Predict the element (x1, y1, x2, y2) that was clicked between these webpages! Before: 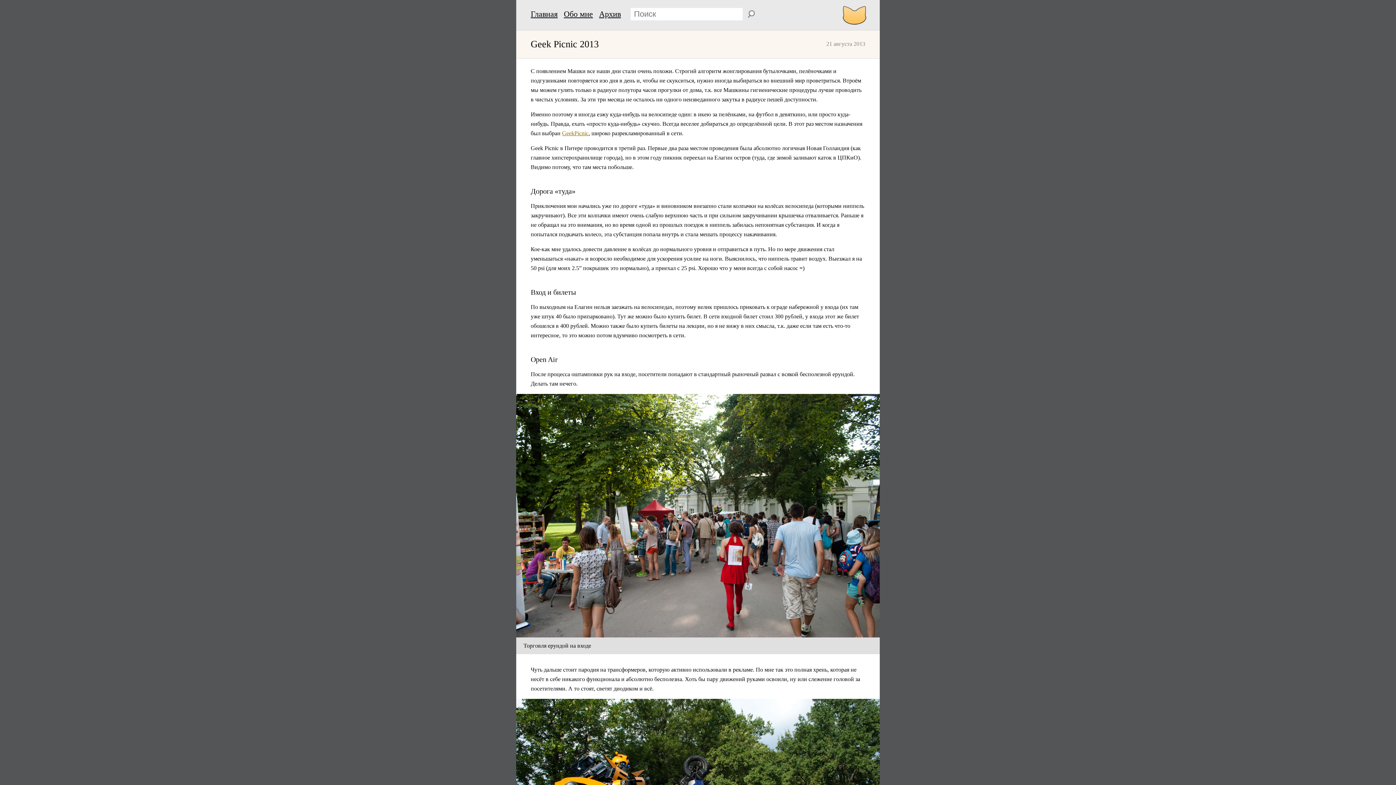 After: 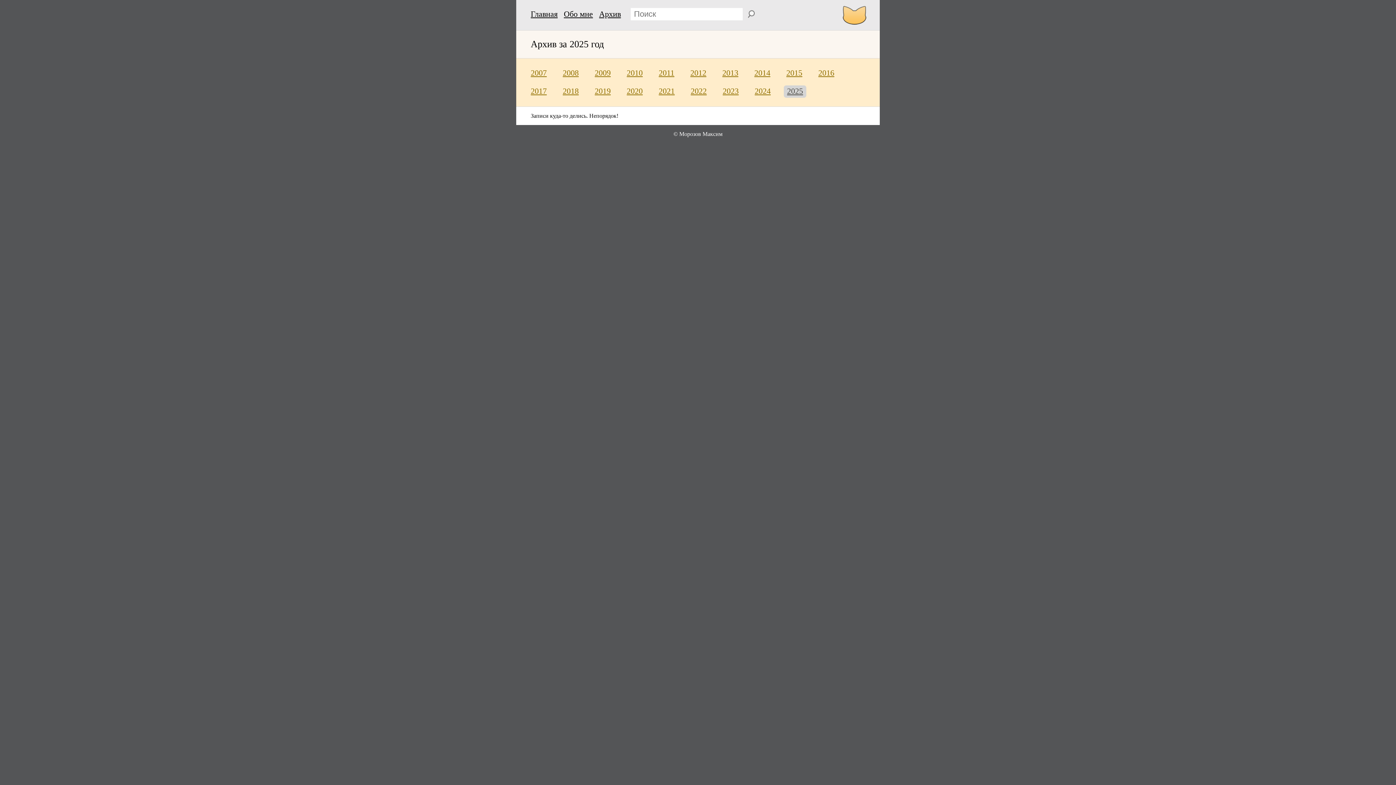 Action: bbox: (599, 9, 625, 18) label: Архив